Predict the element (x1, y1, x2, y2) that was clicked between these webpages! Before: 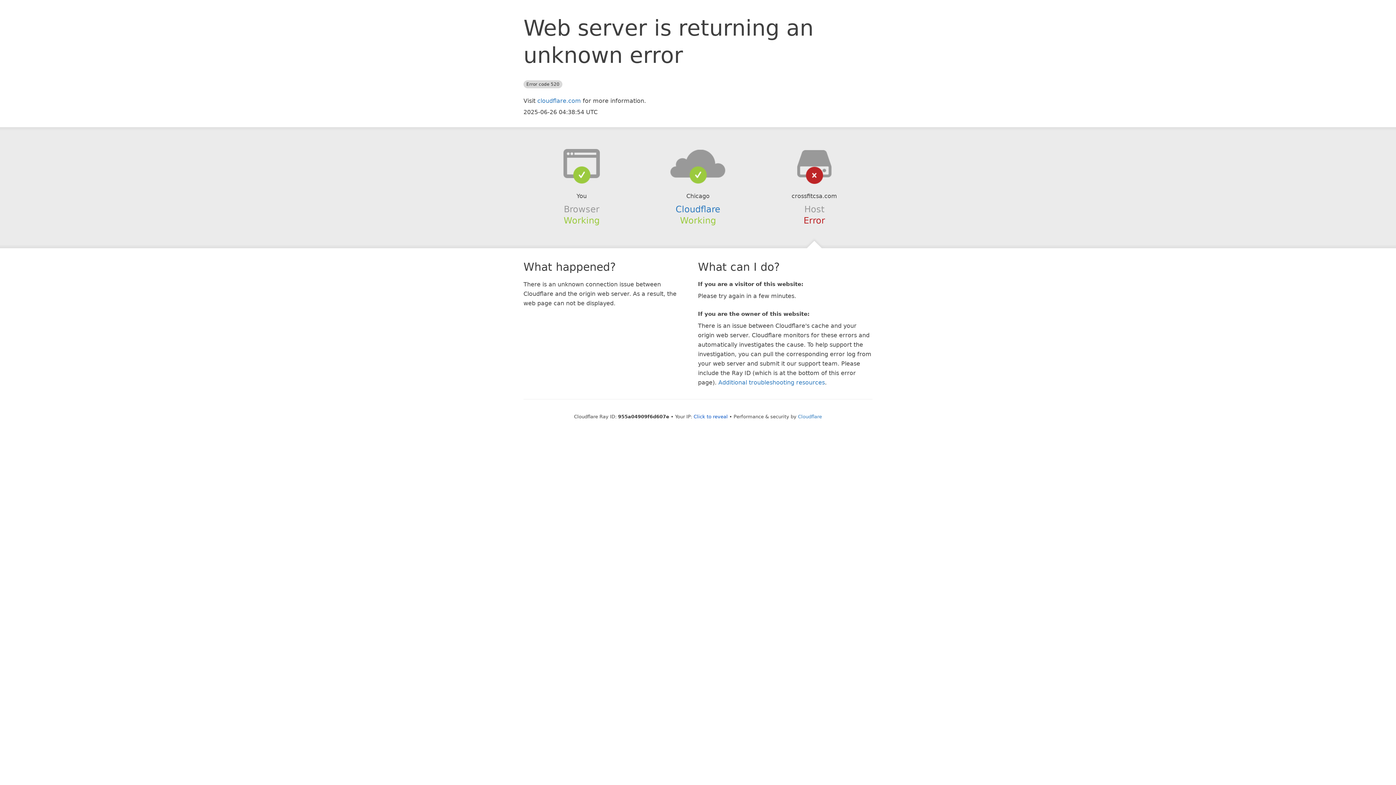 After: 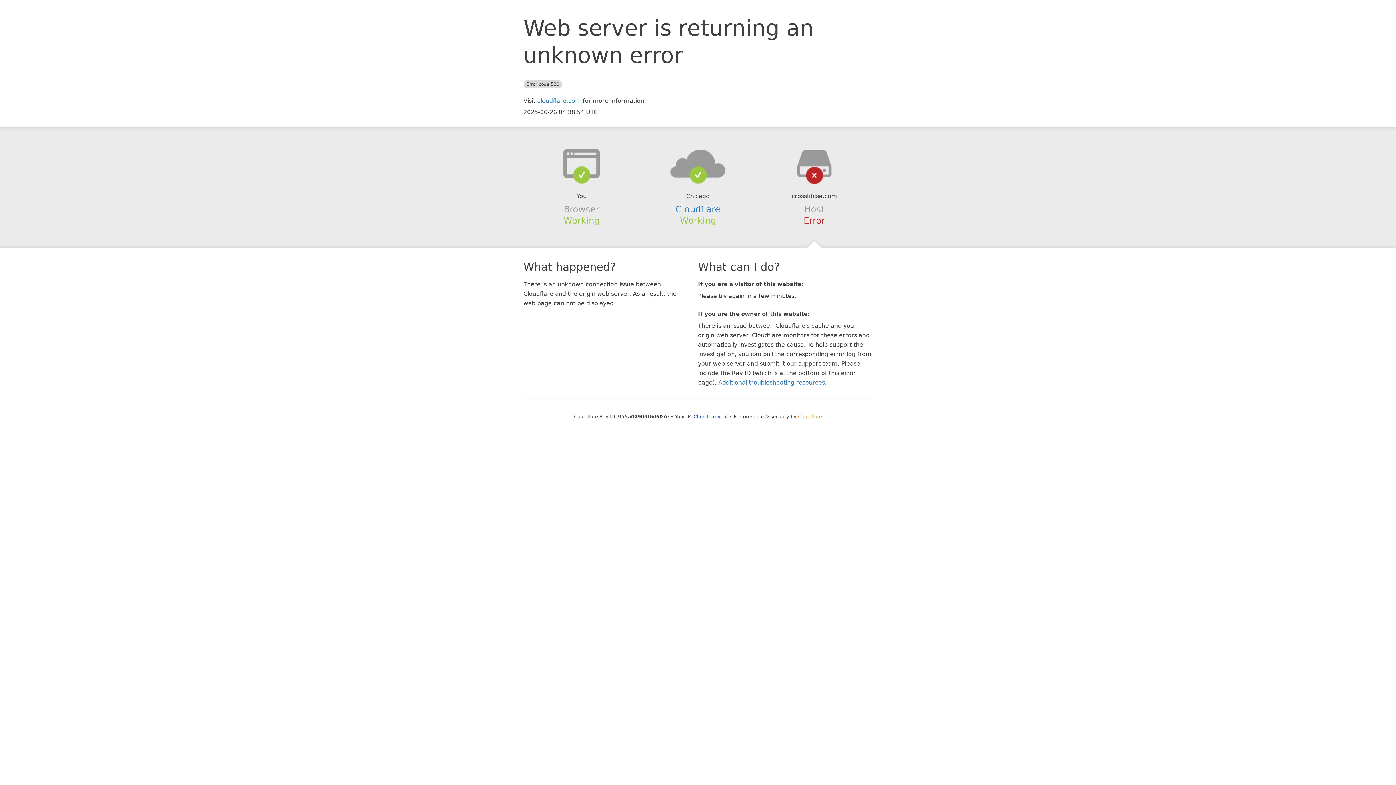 Action: label: Cloudflare bbox: (798, 414, 822, 419)